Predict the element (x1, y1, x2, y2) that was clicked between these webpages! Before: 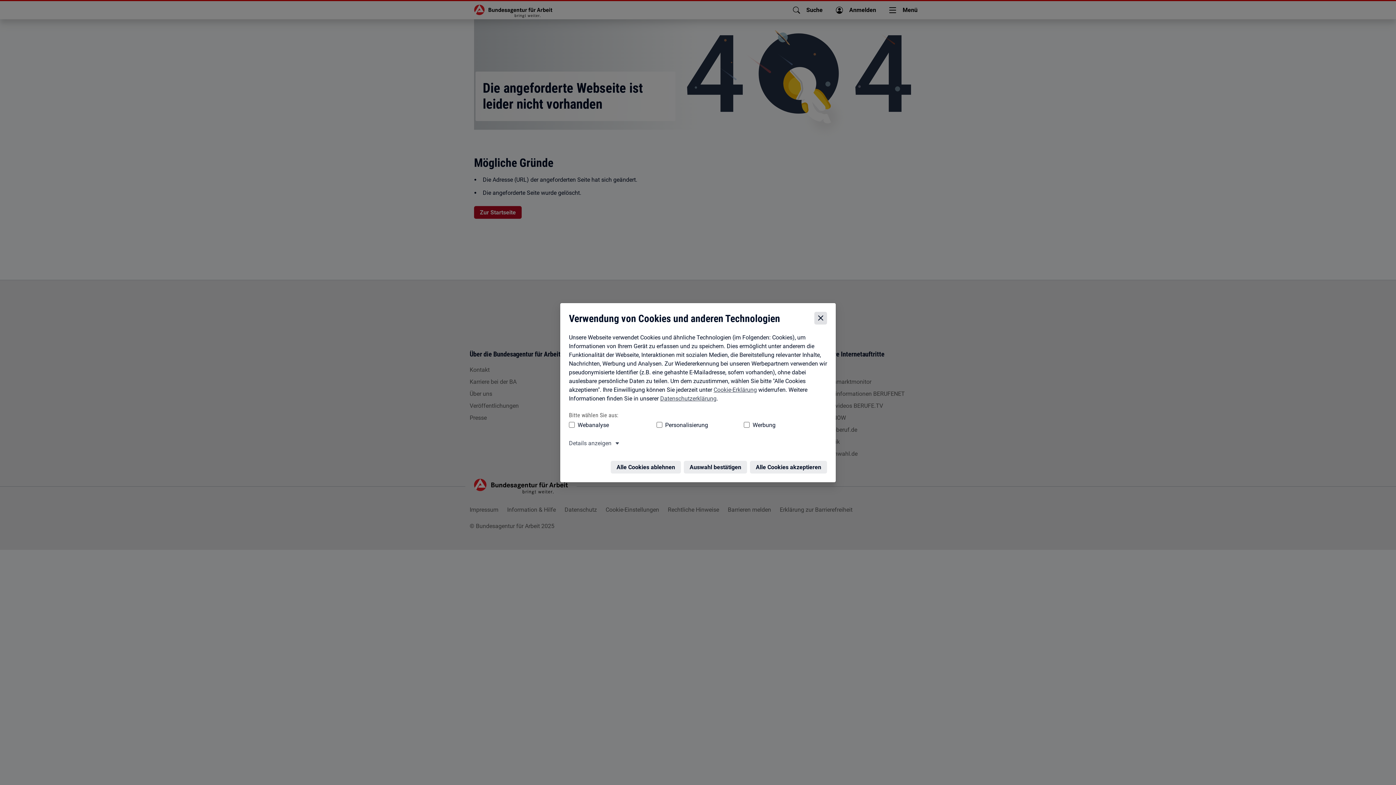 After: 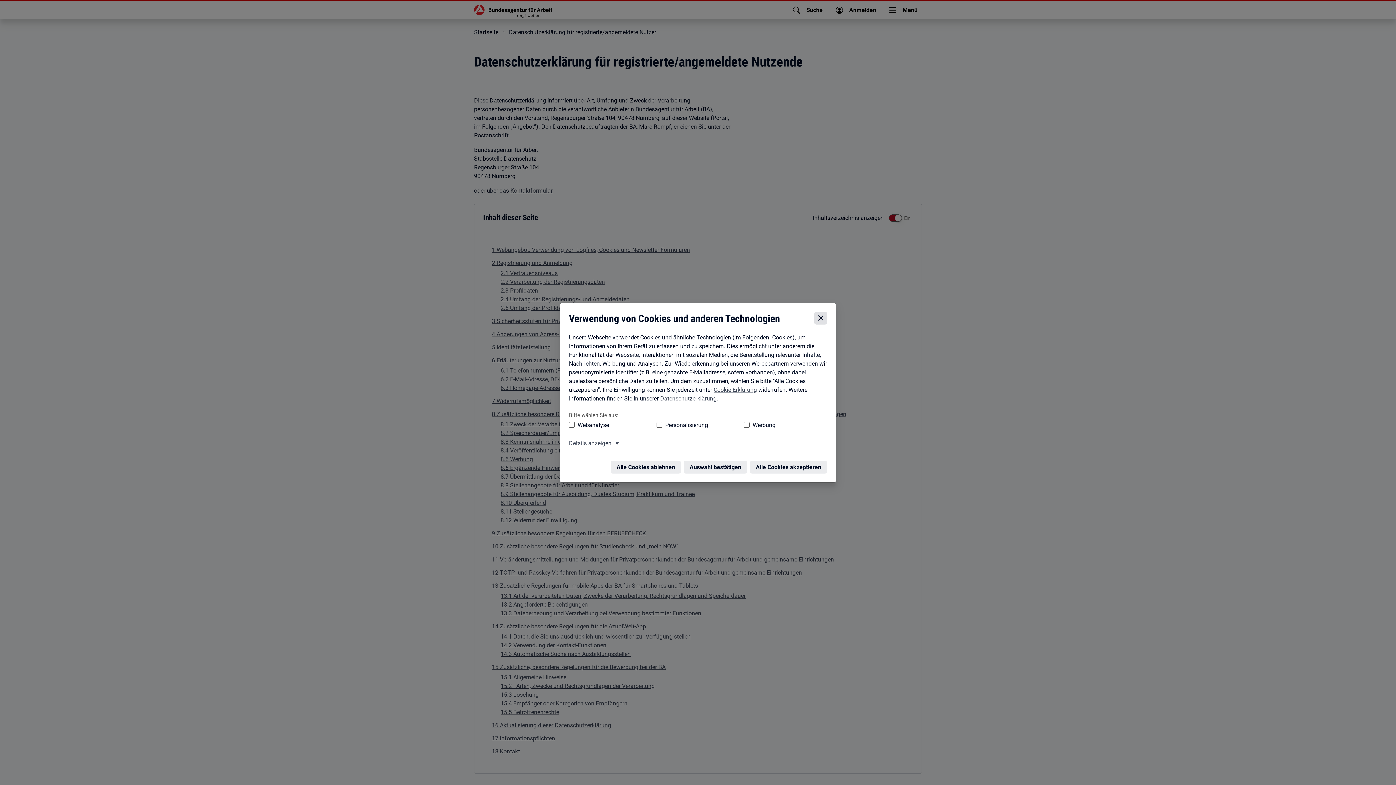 Action: label: Datenschutzerklärung bbox: (658, 397, 714, 404)